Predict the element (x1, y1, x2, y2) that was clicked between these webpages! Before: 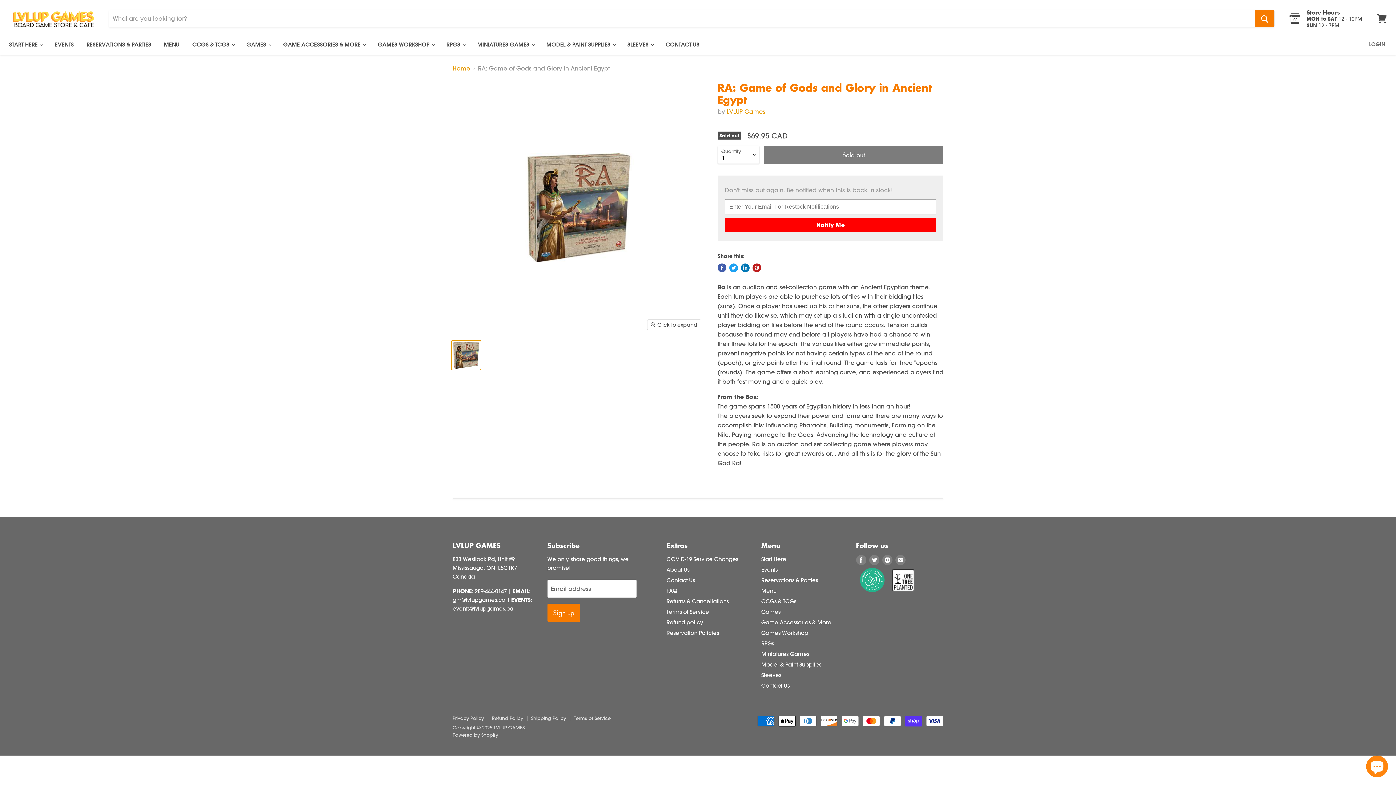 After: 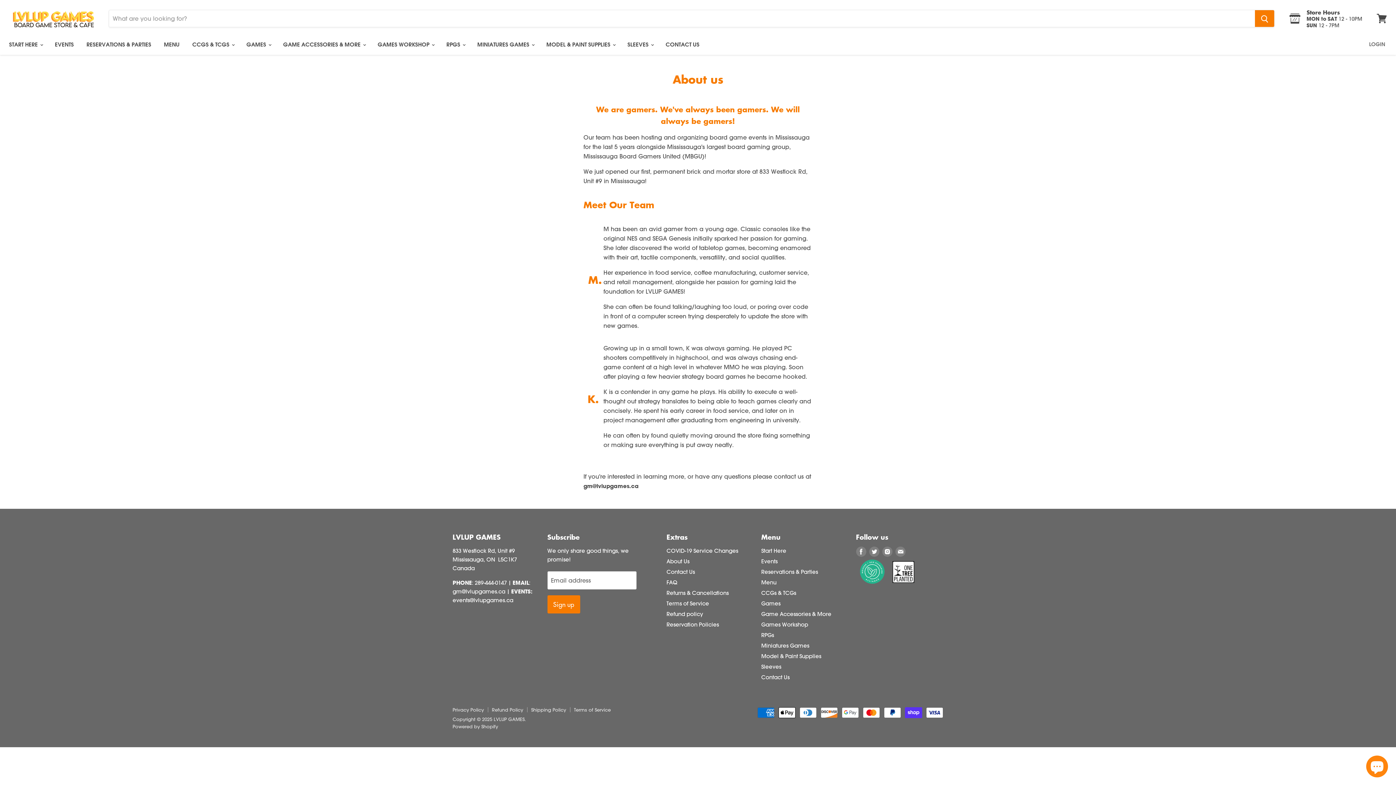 Action: bbox: (666, 566, 689, 573) label: About Us